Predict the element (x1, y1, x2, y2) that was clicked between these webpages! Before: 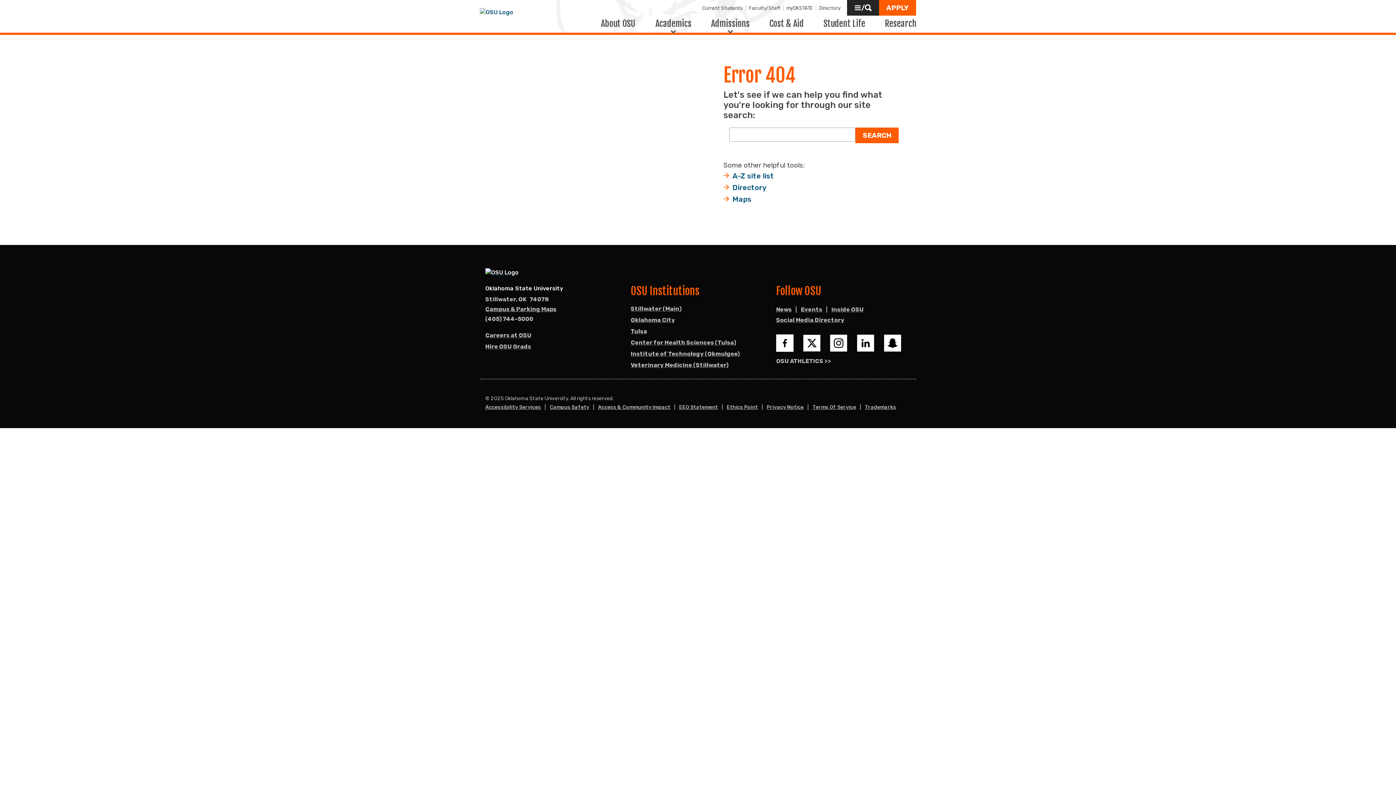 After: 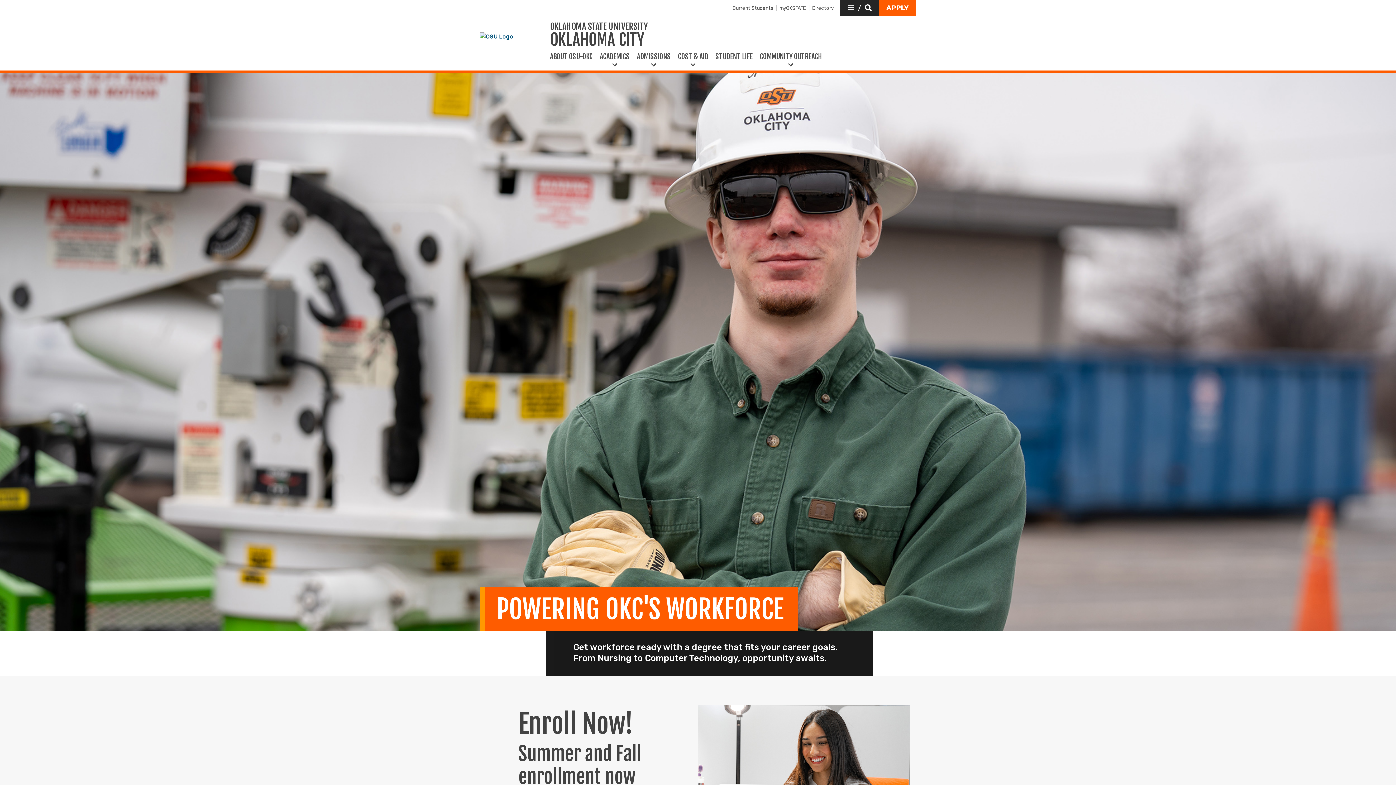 Action: label: Oklahoma City bbox: (630, 316, 675, 325)